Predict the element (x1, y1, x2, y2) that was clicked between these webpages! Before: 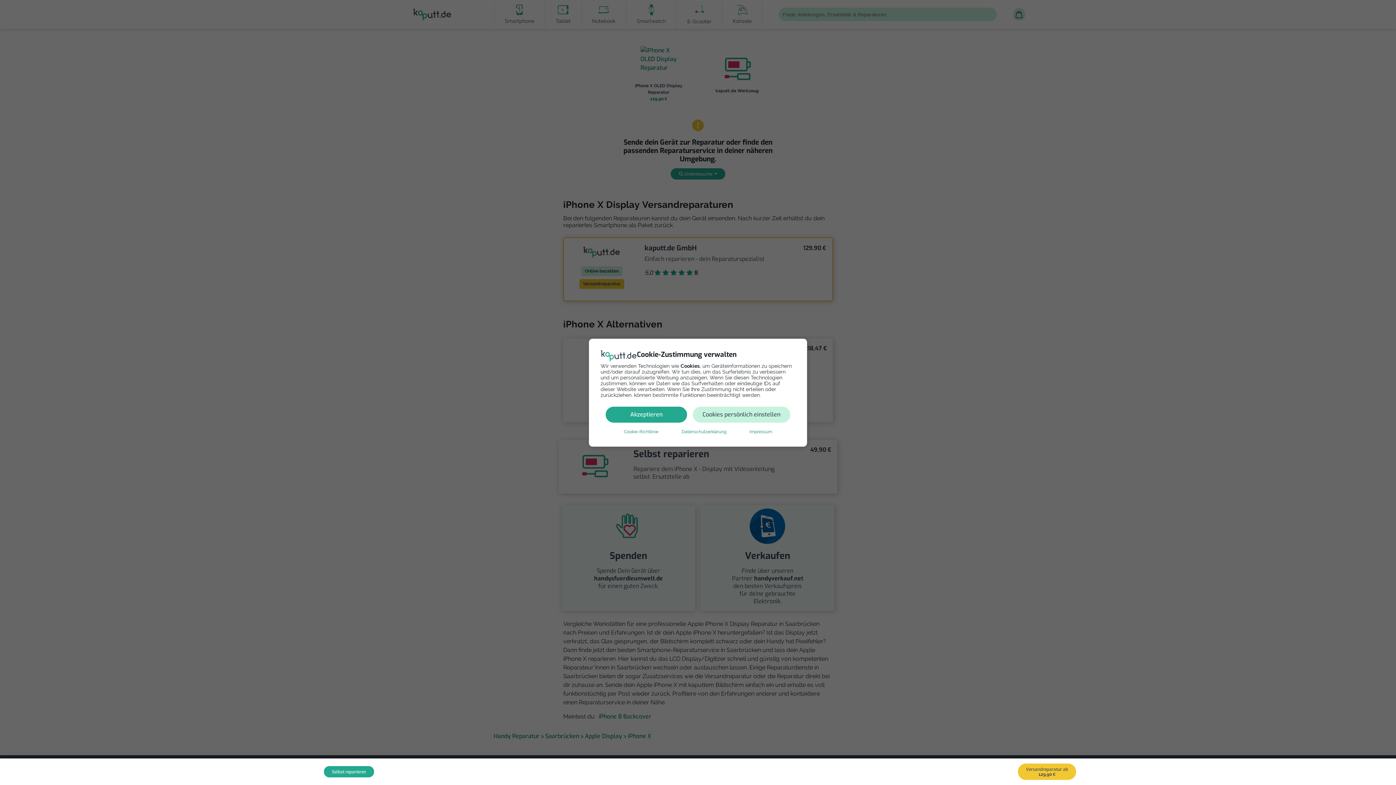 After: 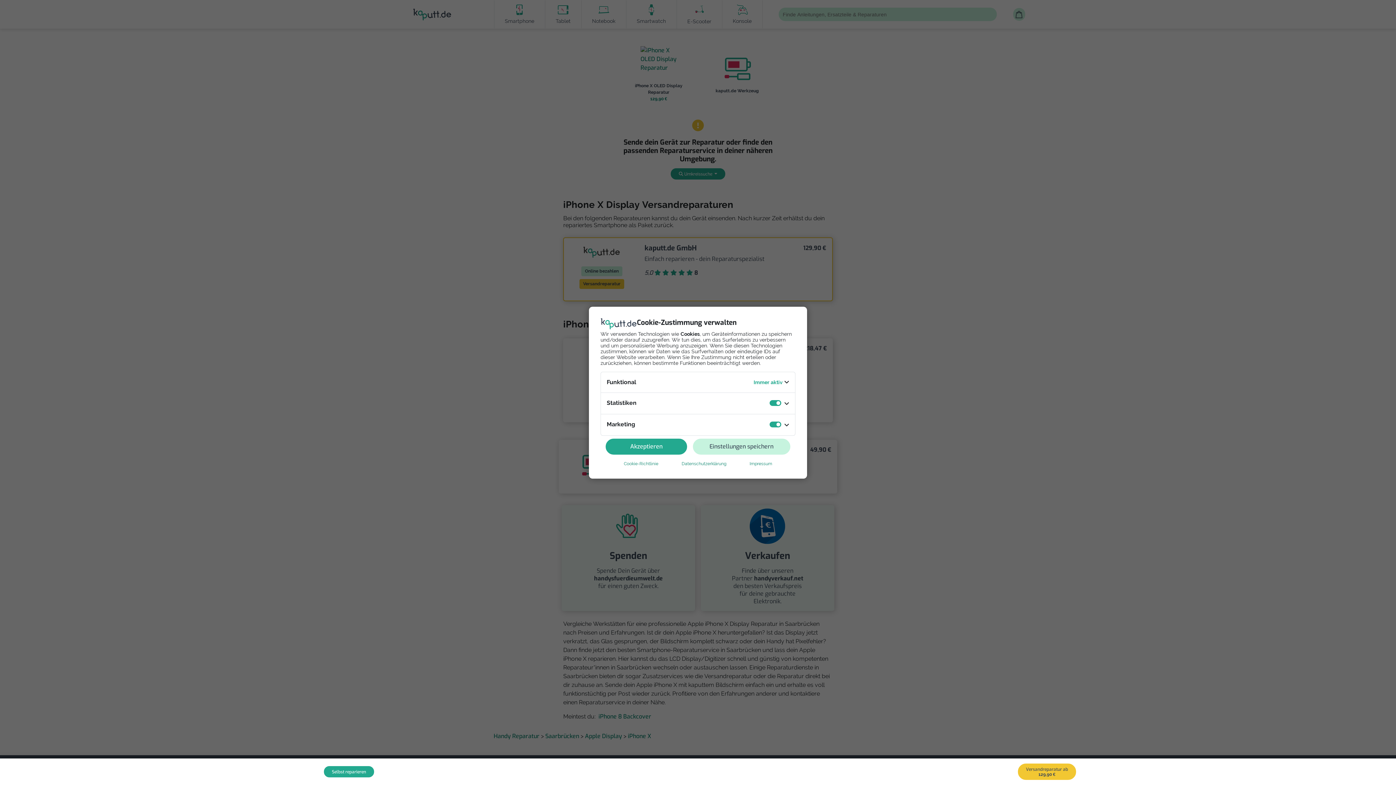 Action: label: Cookies persönlich einstellen bbox: (692, 406, 790, 422)